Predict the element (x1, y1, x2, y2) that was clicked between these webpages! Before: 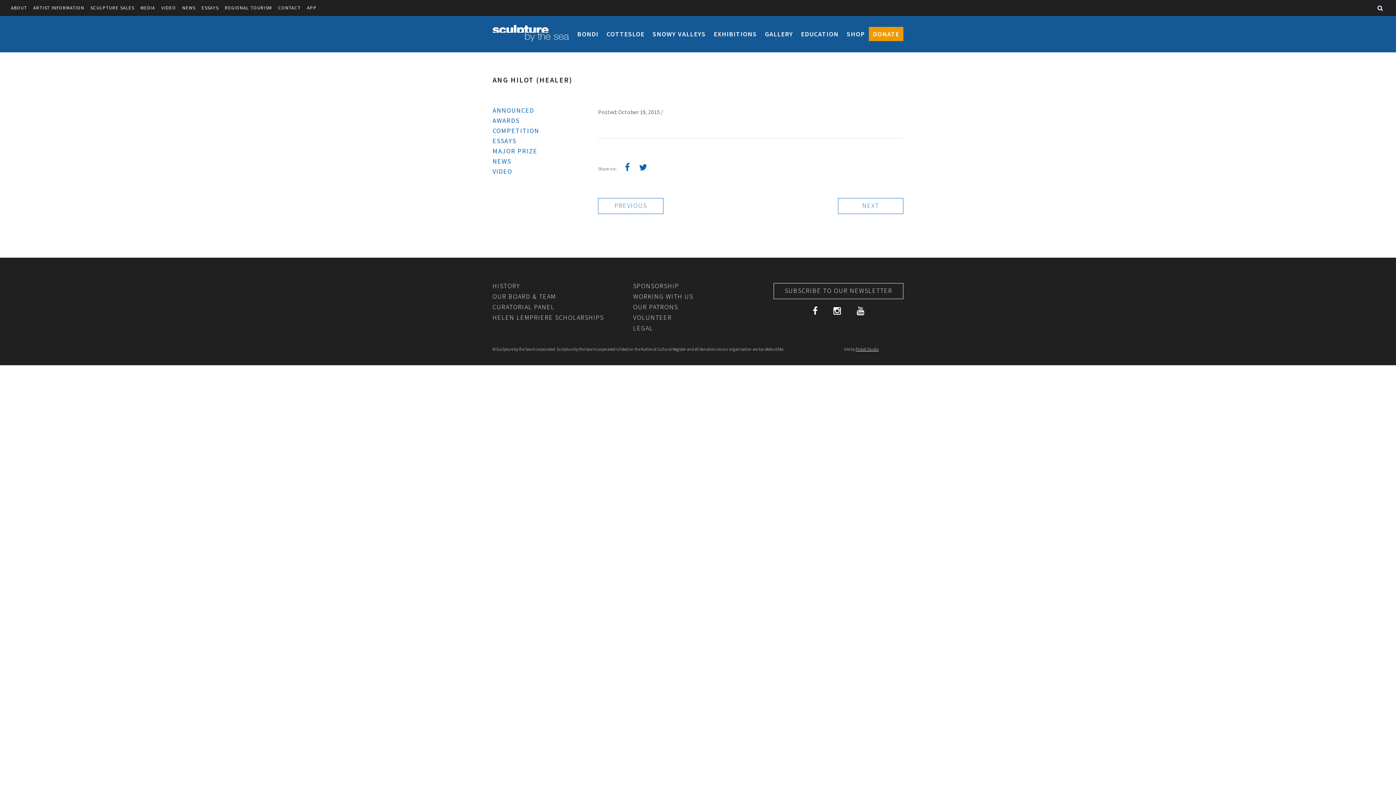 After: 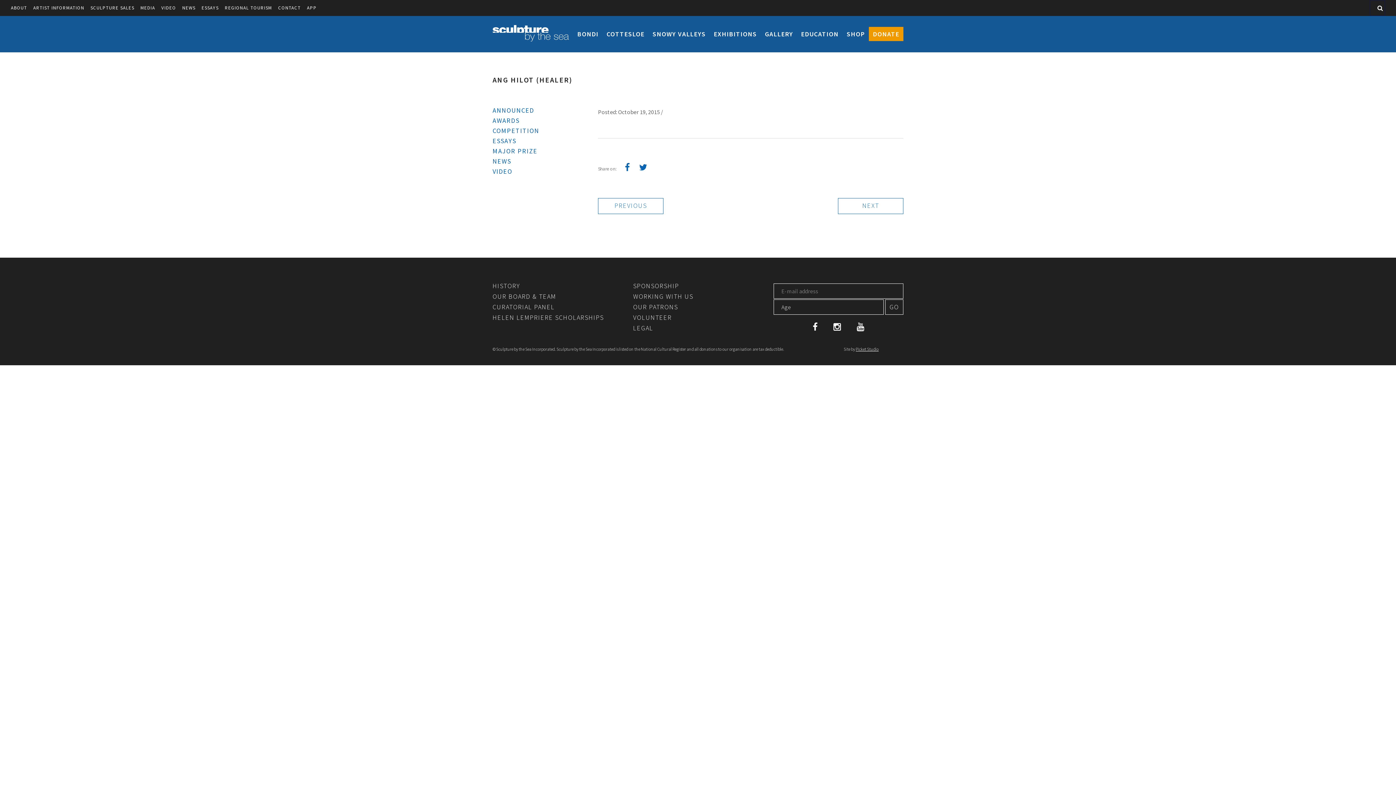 Action: bbox: (773, 283, 903, 299) label: SUBSCRIBE TO OUR NEWSLETTER